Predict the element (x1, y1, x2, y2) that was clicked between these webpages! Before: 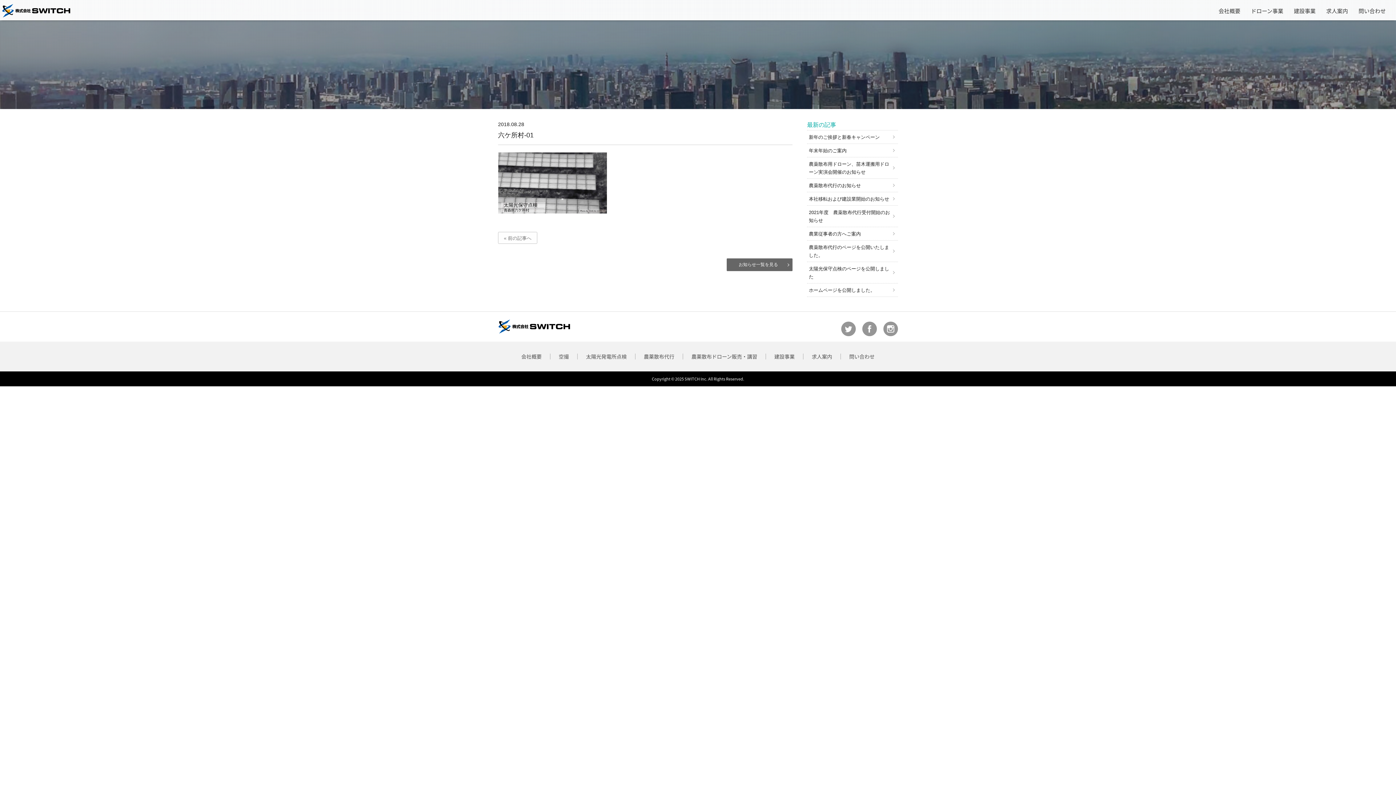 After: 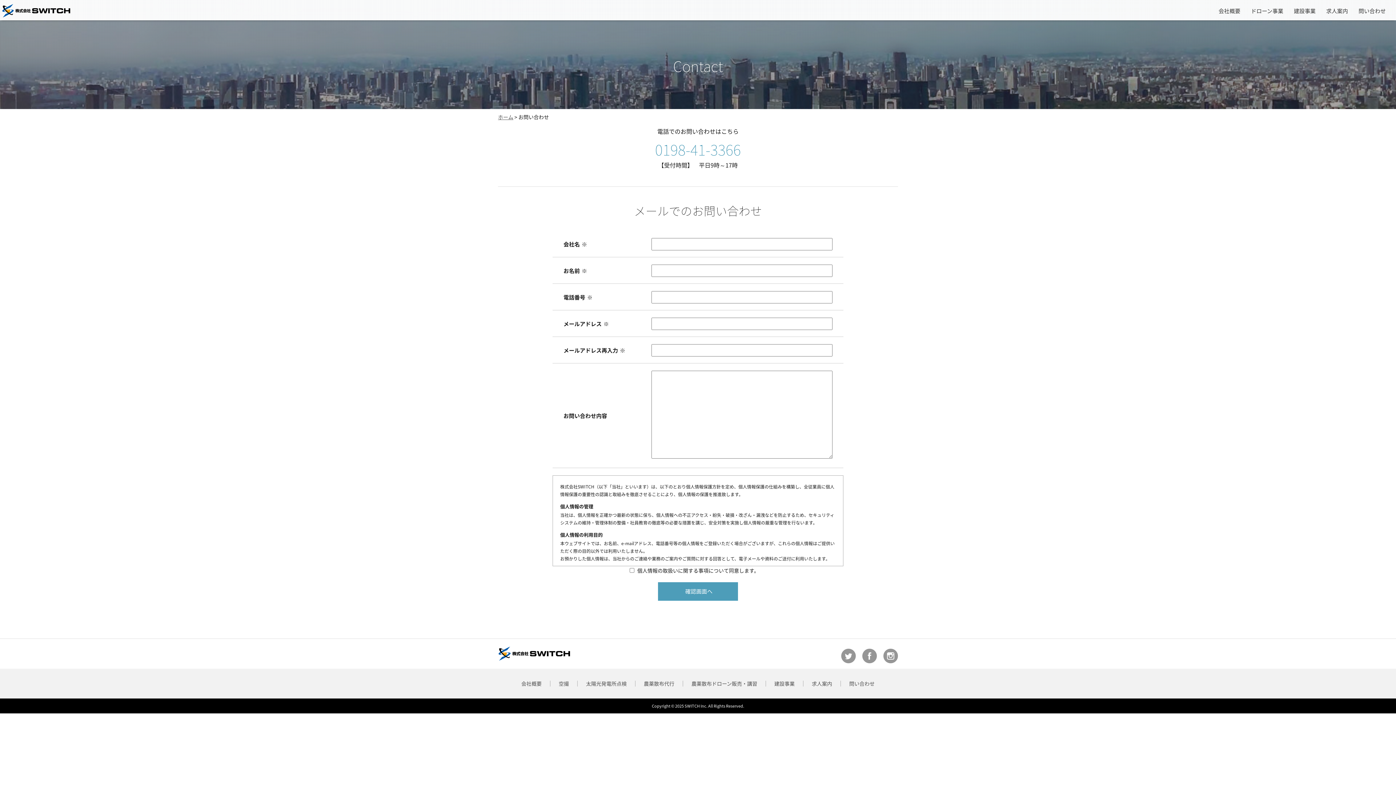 Action: label: 問い合わせ bbox: (841, 353, 883, 360)